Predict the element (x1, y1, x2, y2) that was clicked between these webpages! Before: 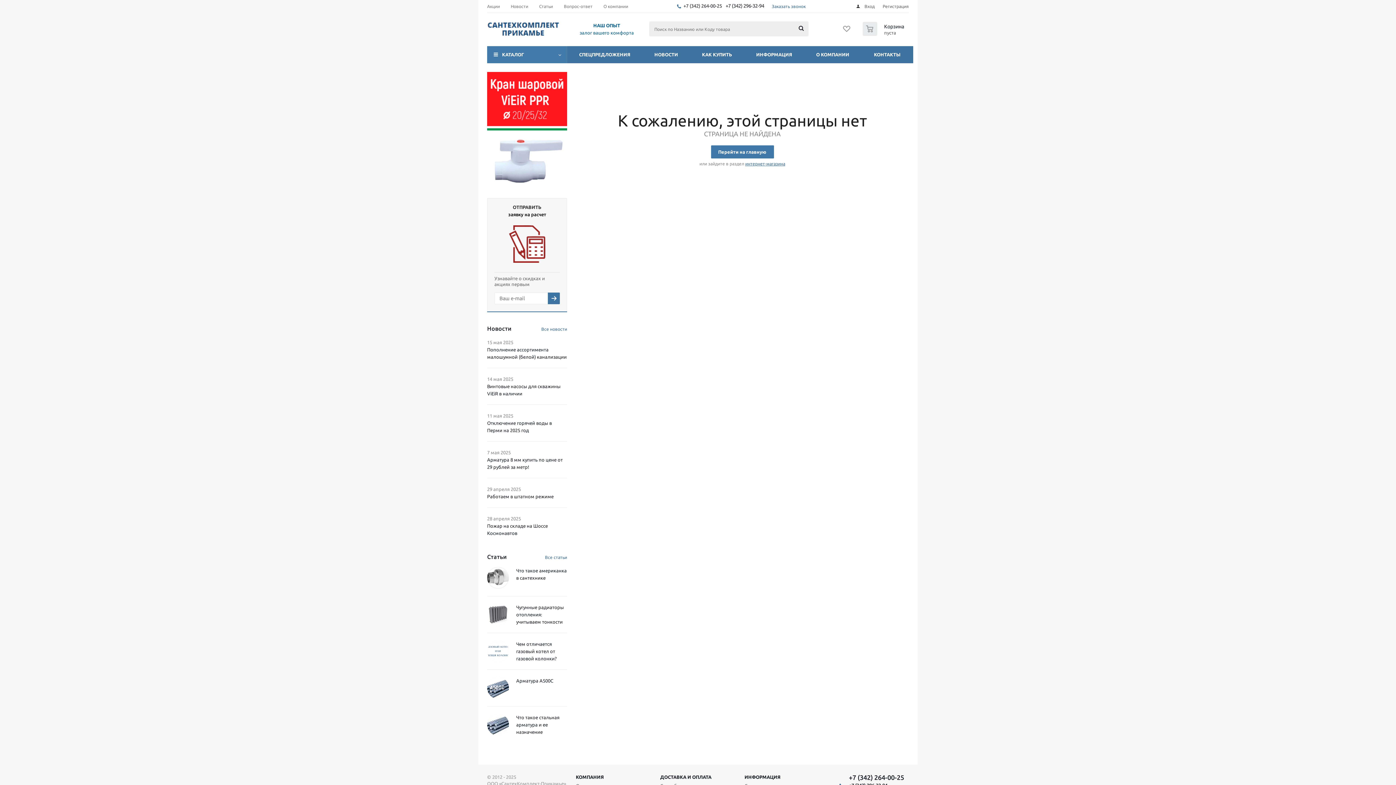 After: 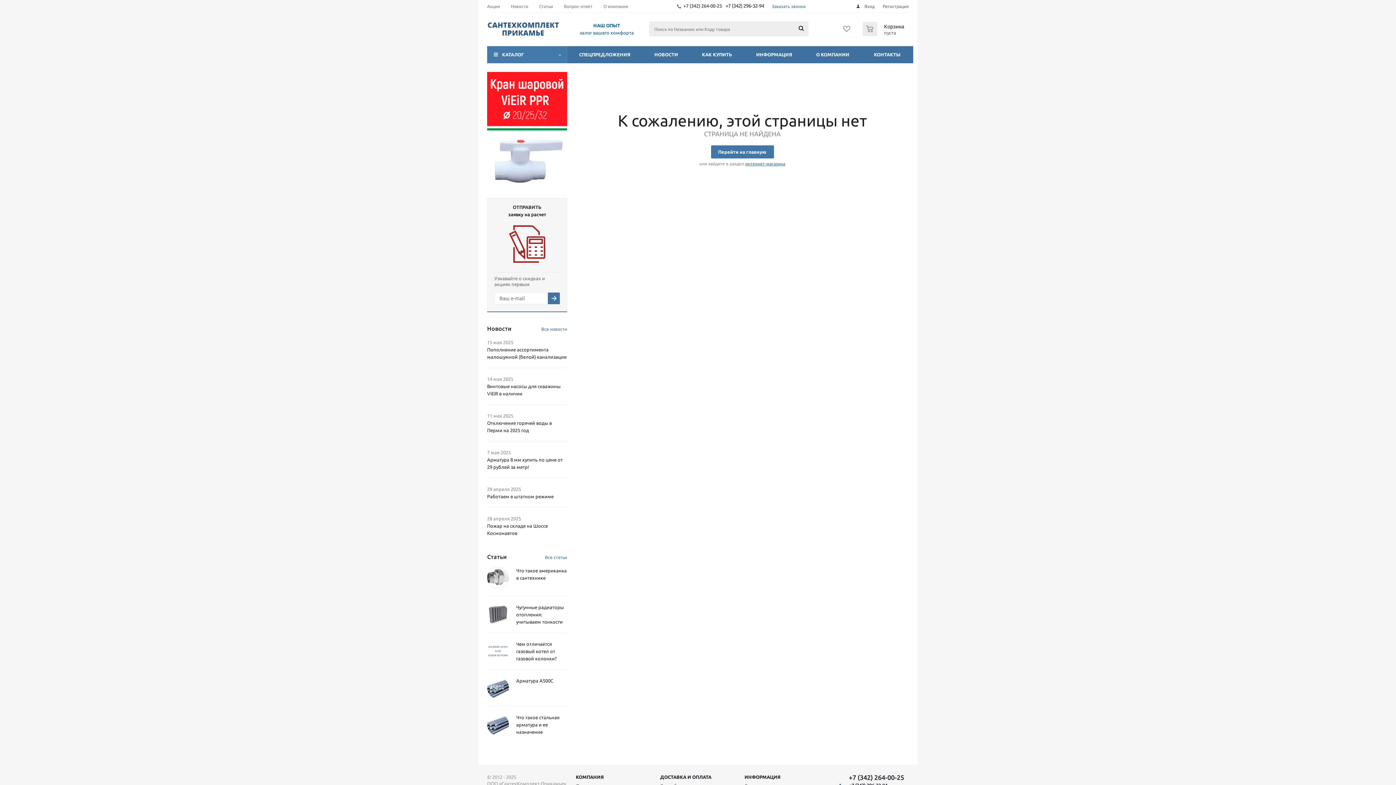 Action: bbox: (683, 2, 722, 9) label: +7 (342) 264-00-25